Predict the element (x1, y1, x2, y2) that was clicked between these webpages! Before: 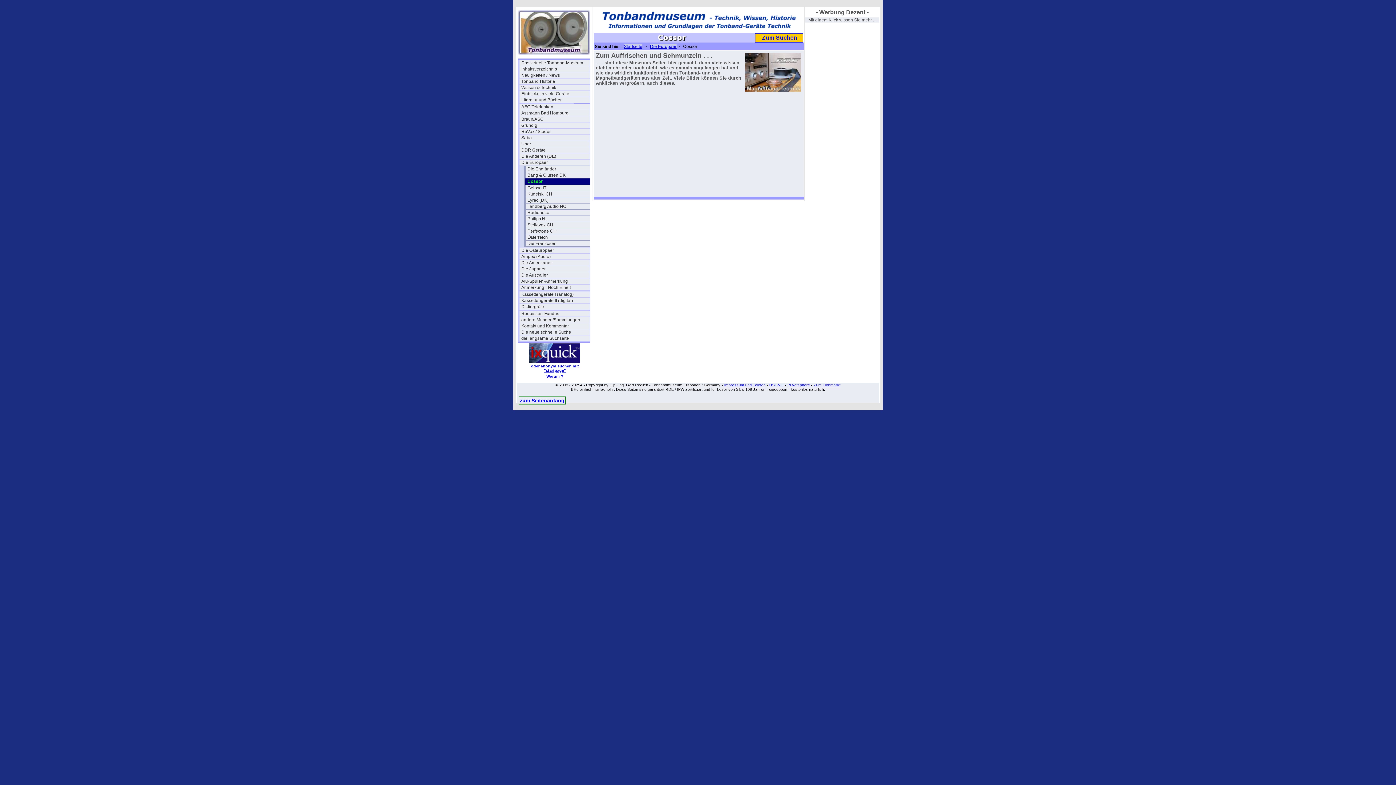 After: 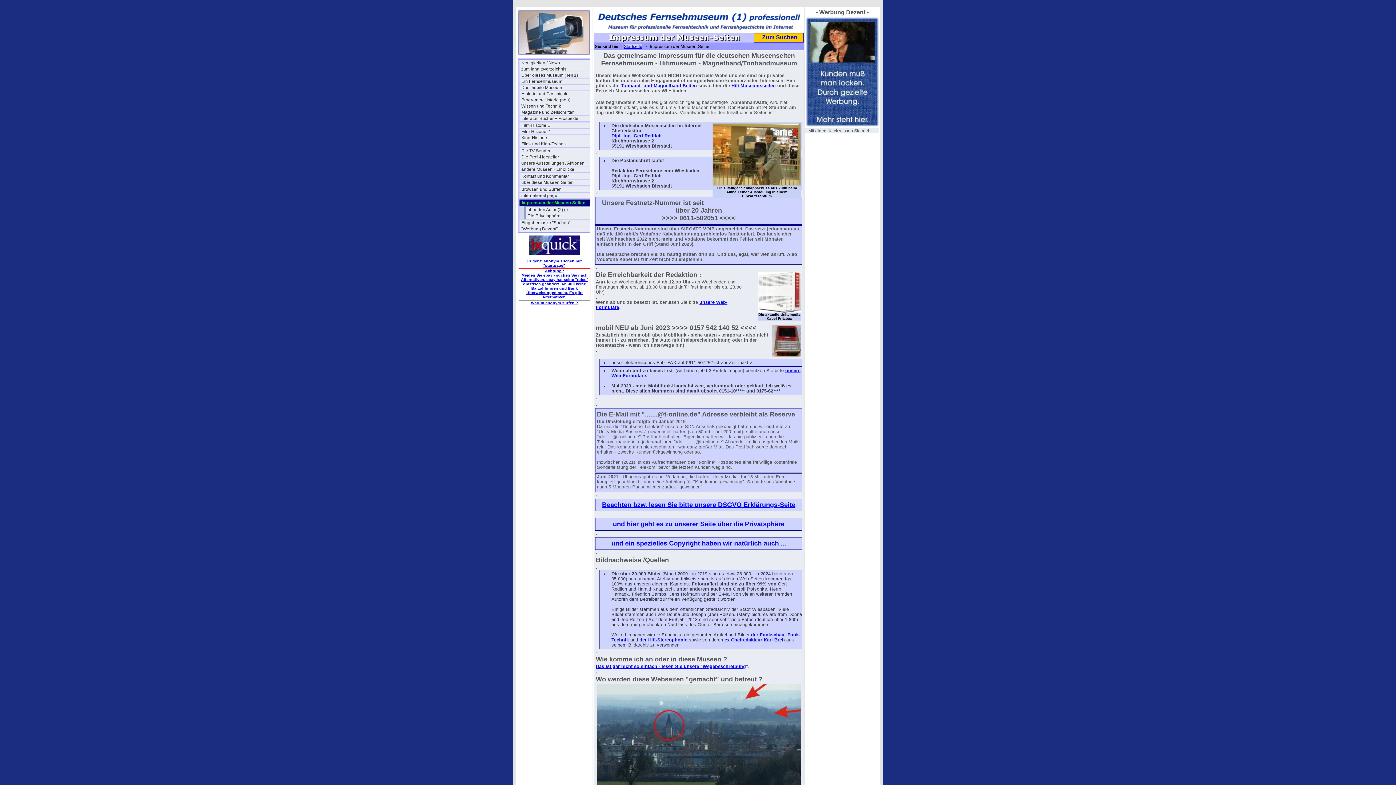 Action: bbox: (724, 382, 765, 387) label: Impressum und Telefon